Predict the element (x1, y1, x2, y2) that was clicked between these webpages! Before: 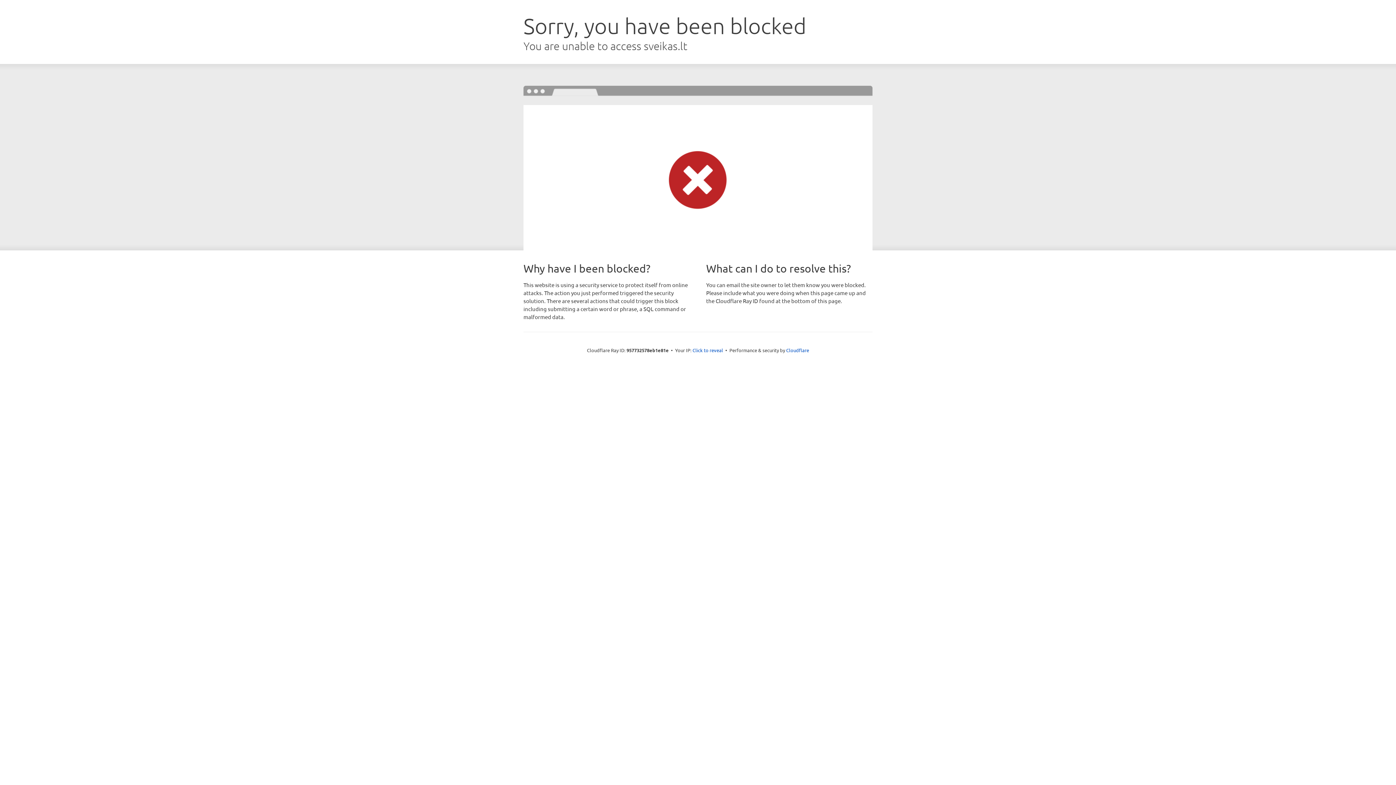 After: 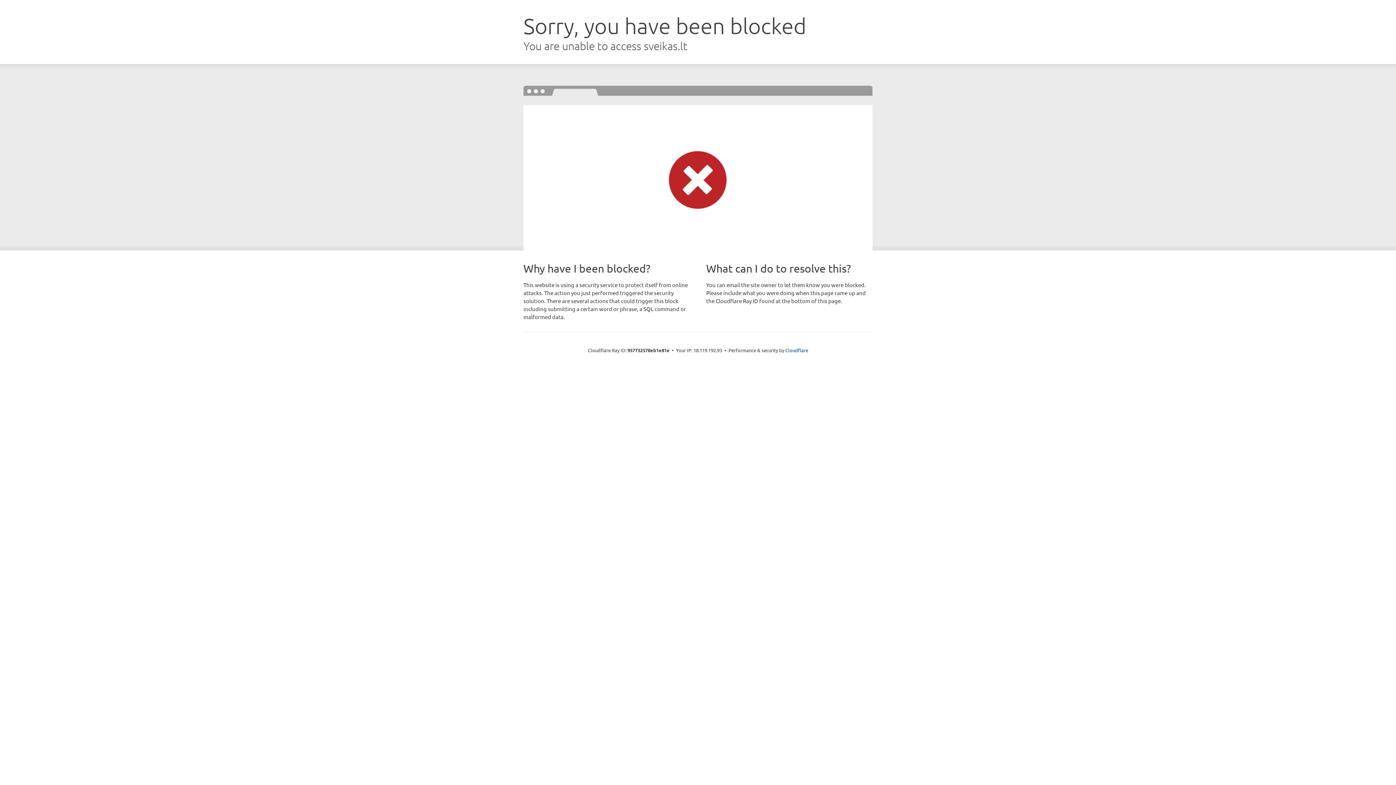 Action: bbox: (692, 346, 723, 353) label: Click to reveal